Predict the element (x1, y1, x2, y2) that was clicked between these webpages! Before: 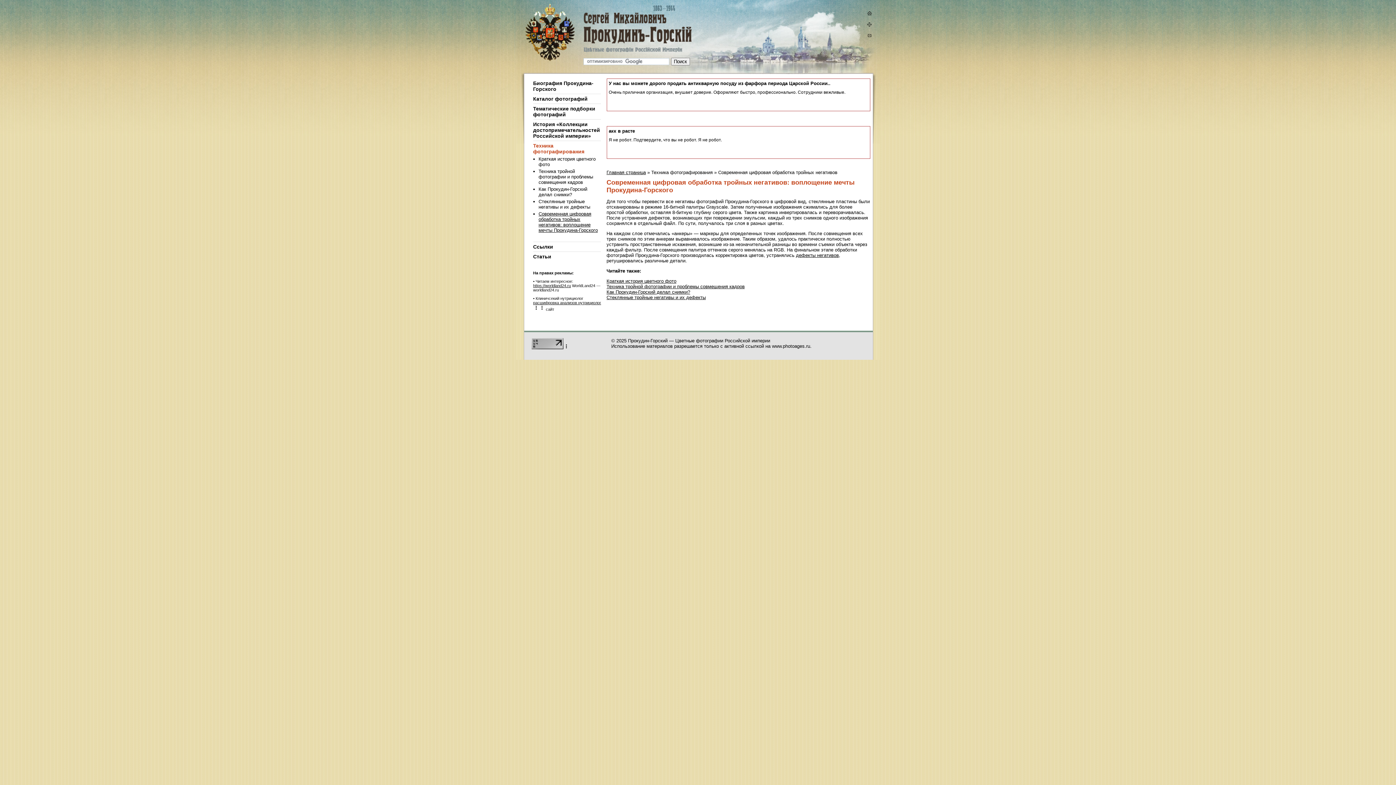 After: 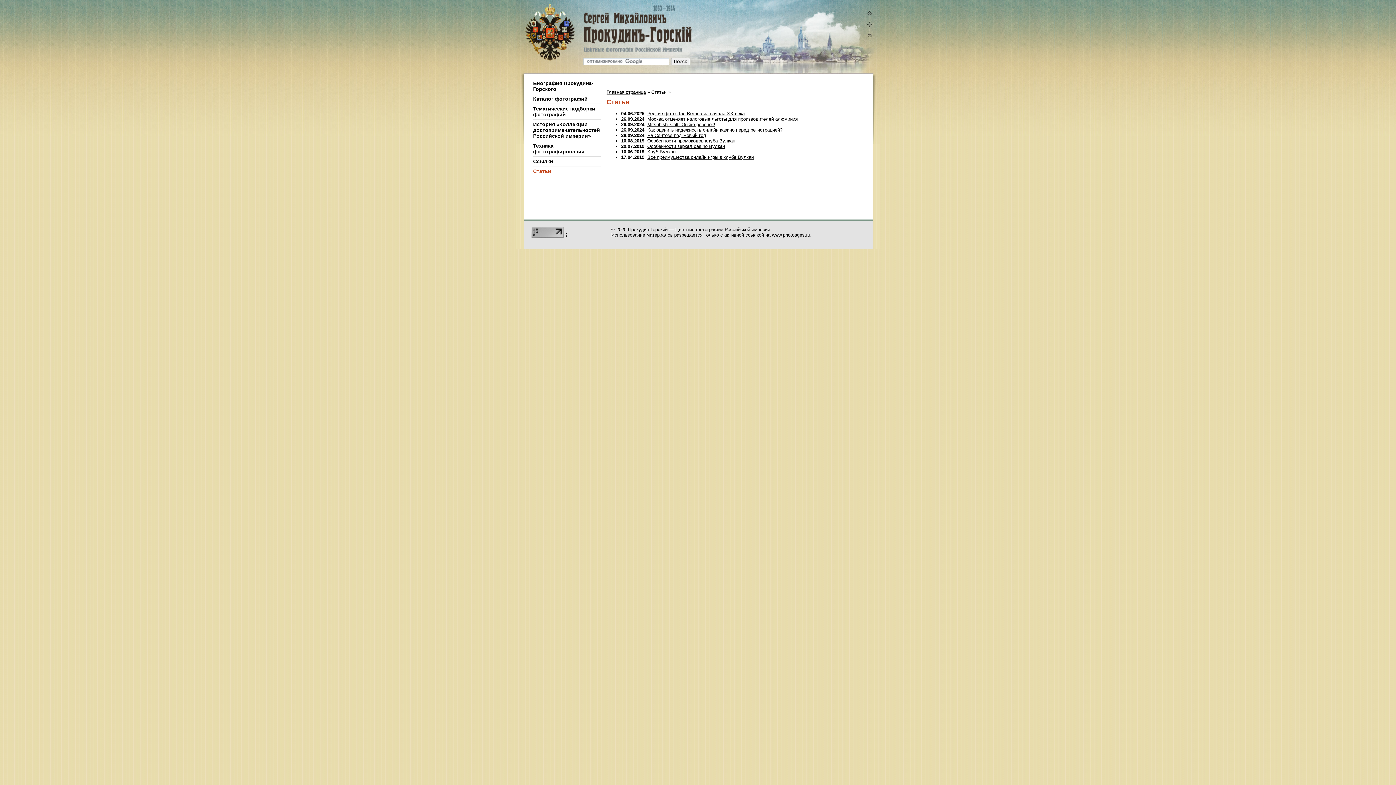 Action: bbox: (533, 252, 606, 261) label: Статьи